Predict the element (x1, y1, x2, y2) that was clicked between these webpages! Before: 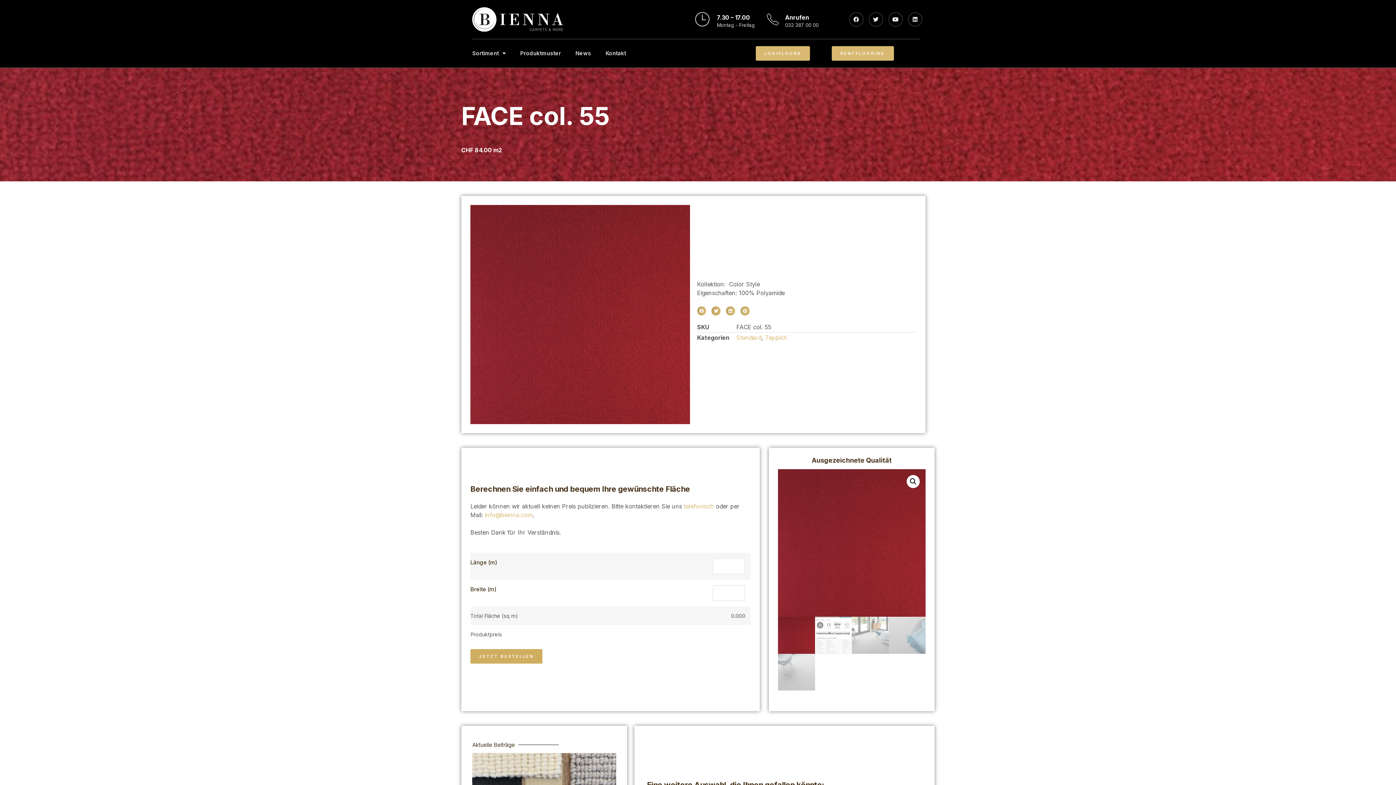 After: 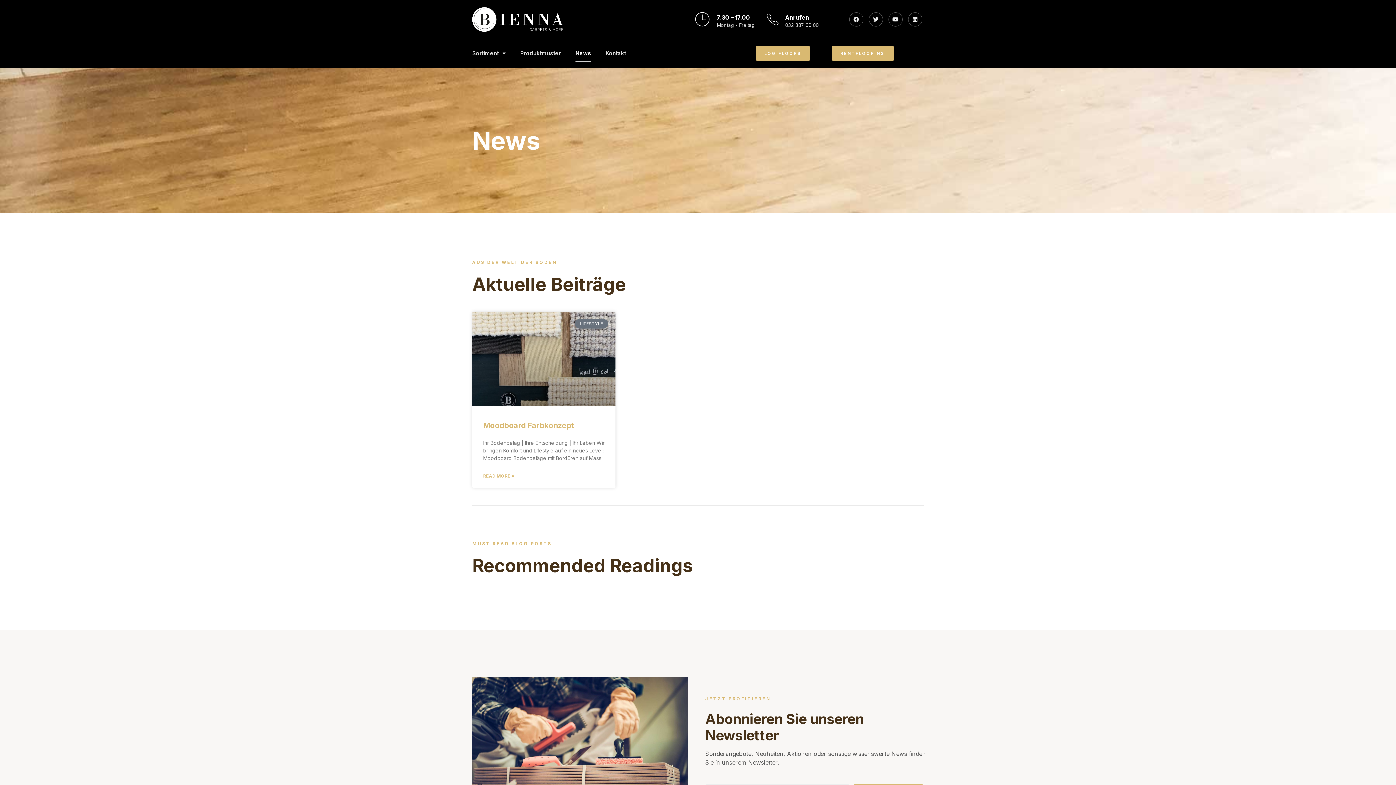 Action: bbox: (575, 44, 591, 61) label: News